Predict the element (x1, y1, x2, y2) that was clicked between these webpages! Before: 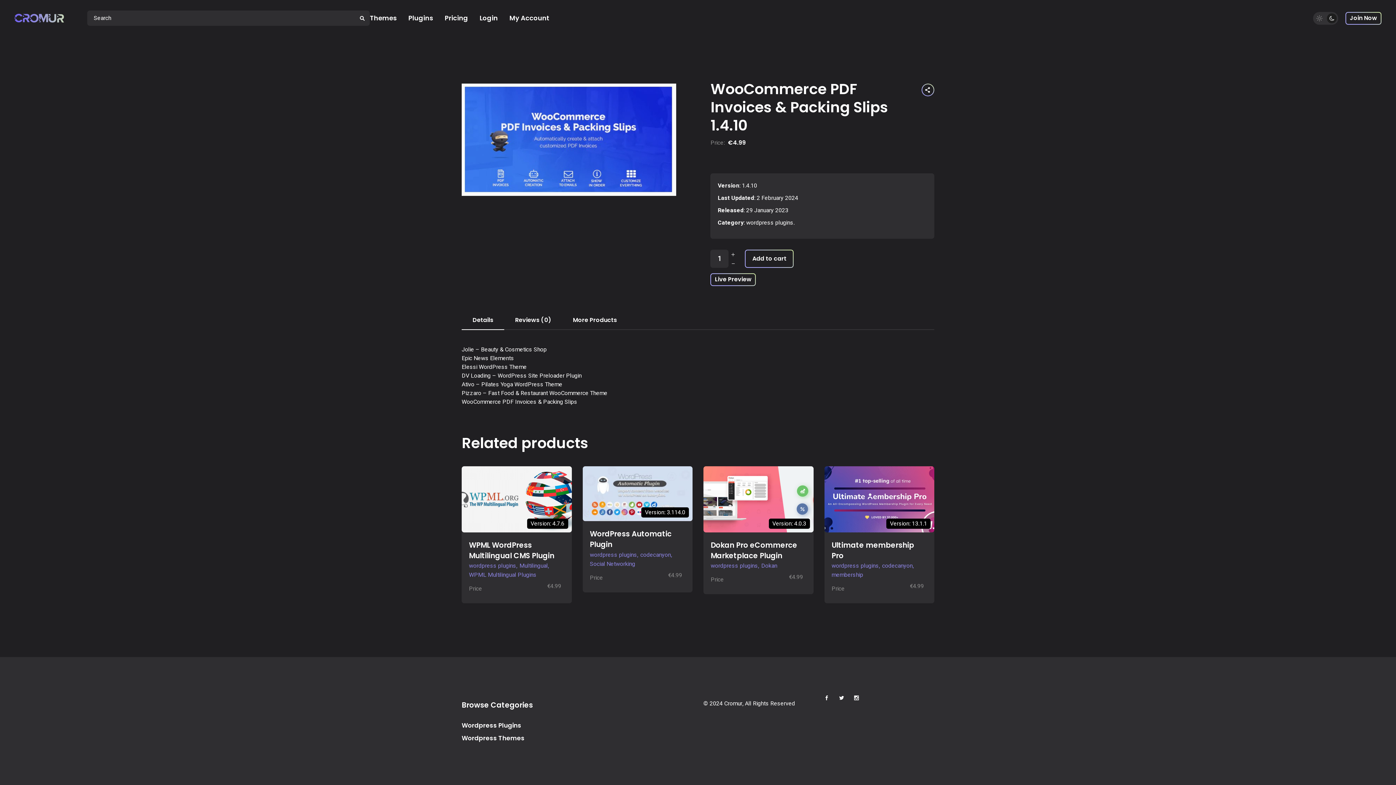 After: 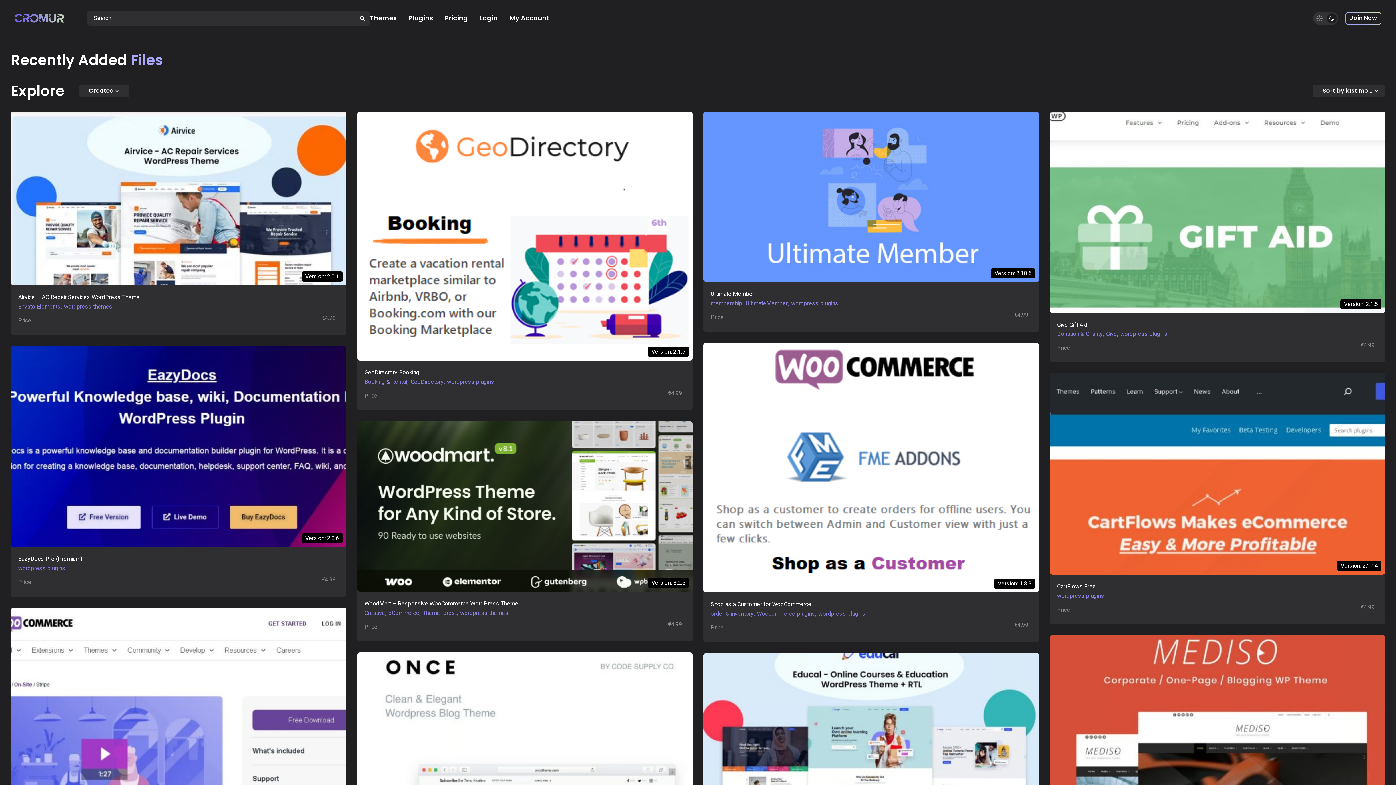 Action: bbox: (14, 13, 63, 22)